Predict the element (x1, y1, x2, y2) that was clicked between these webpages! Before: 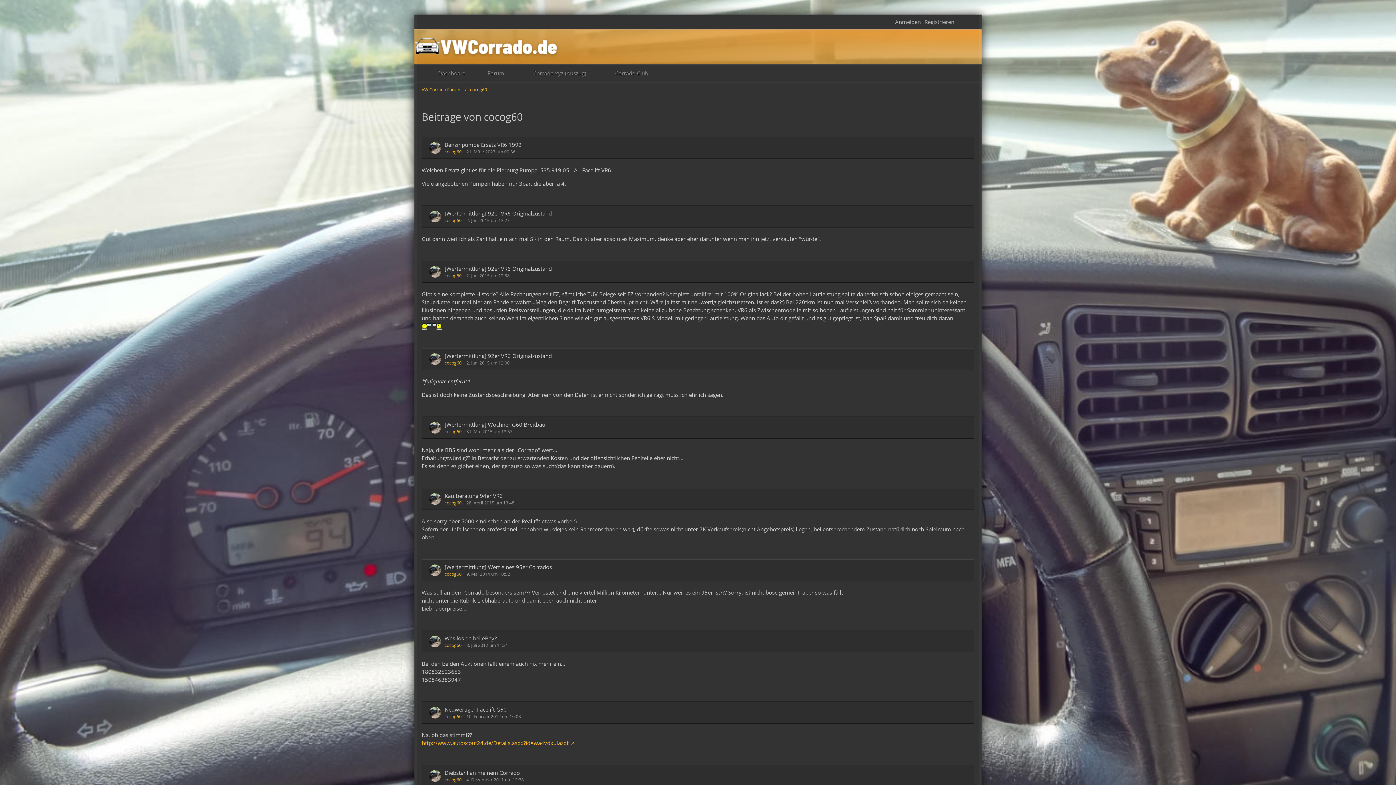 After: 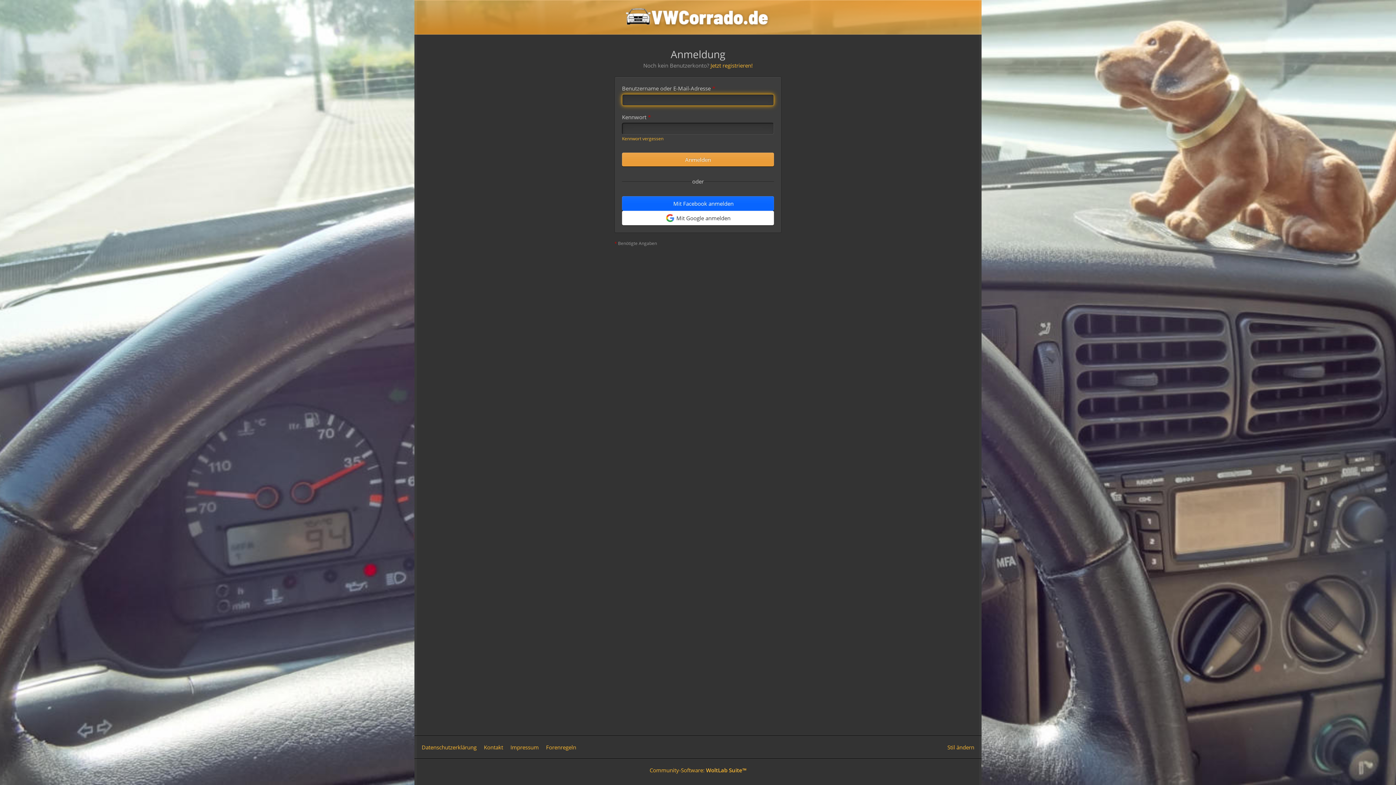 Action: label: Anmelden bbox: (893, 14, 922, 29)